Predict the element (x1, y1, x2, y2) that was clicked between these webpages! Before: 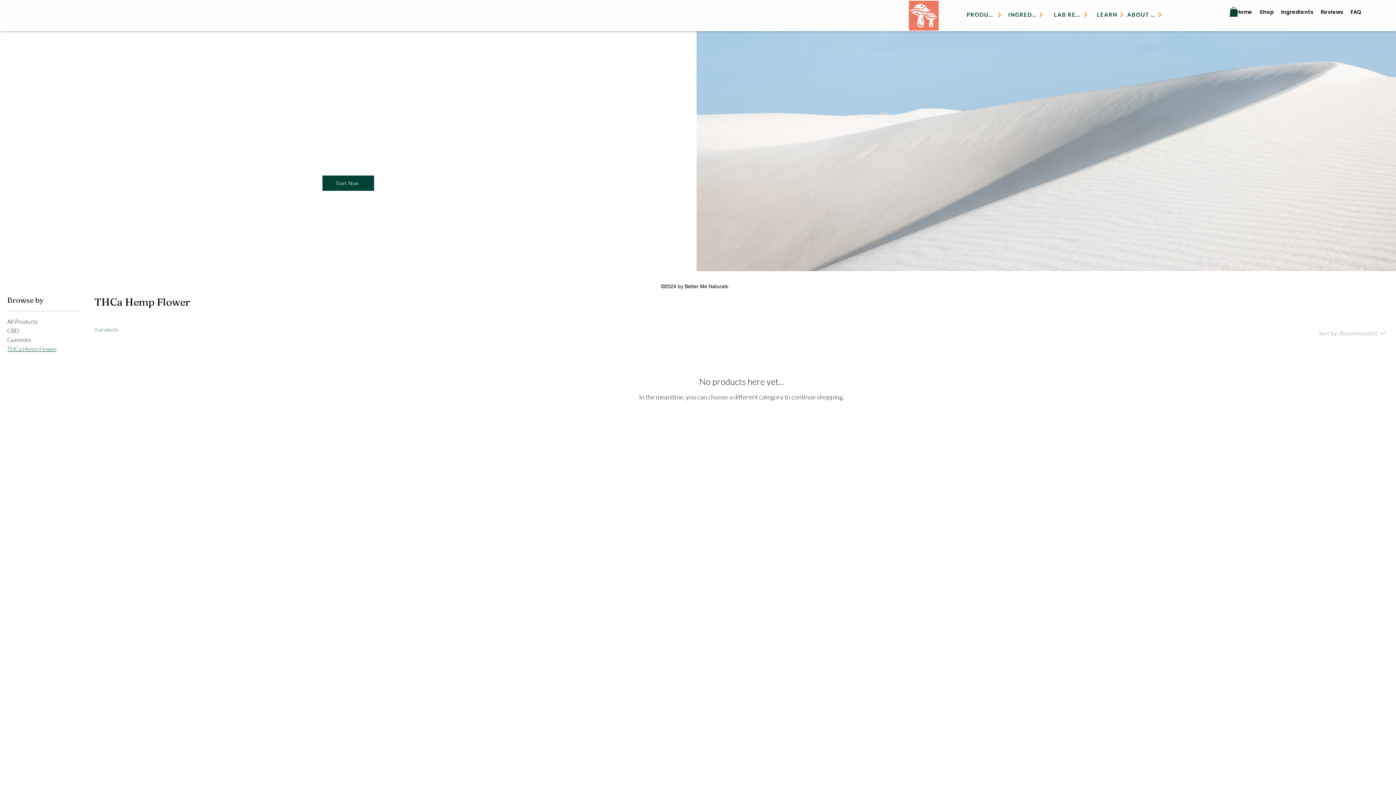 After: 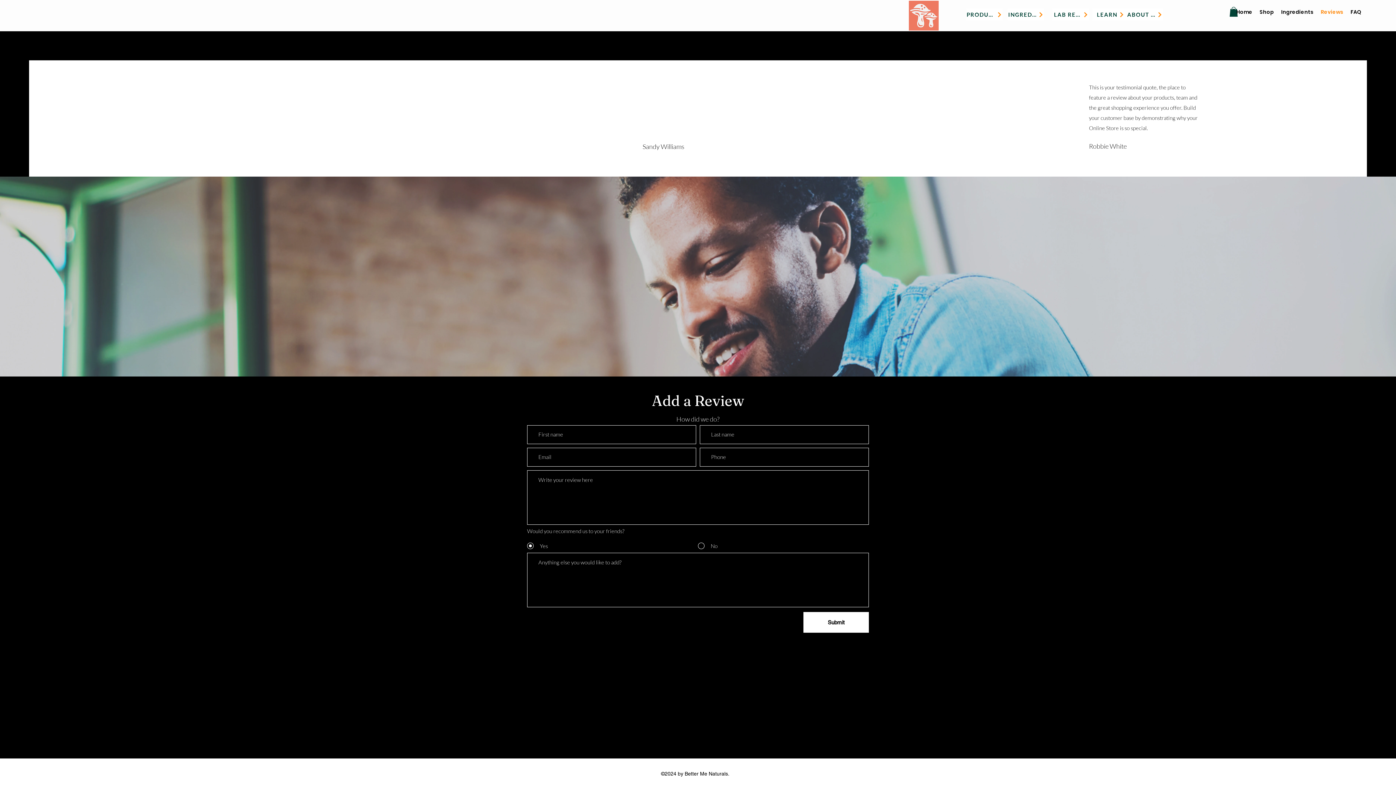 Action: label: Reviews bbox: (1317, 3, 1347, 20)